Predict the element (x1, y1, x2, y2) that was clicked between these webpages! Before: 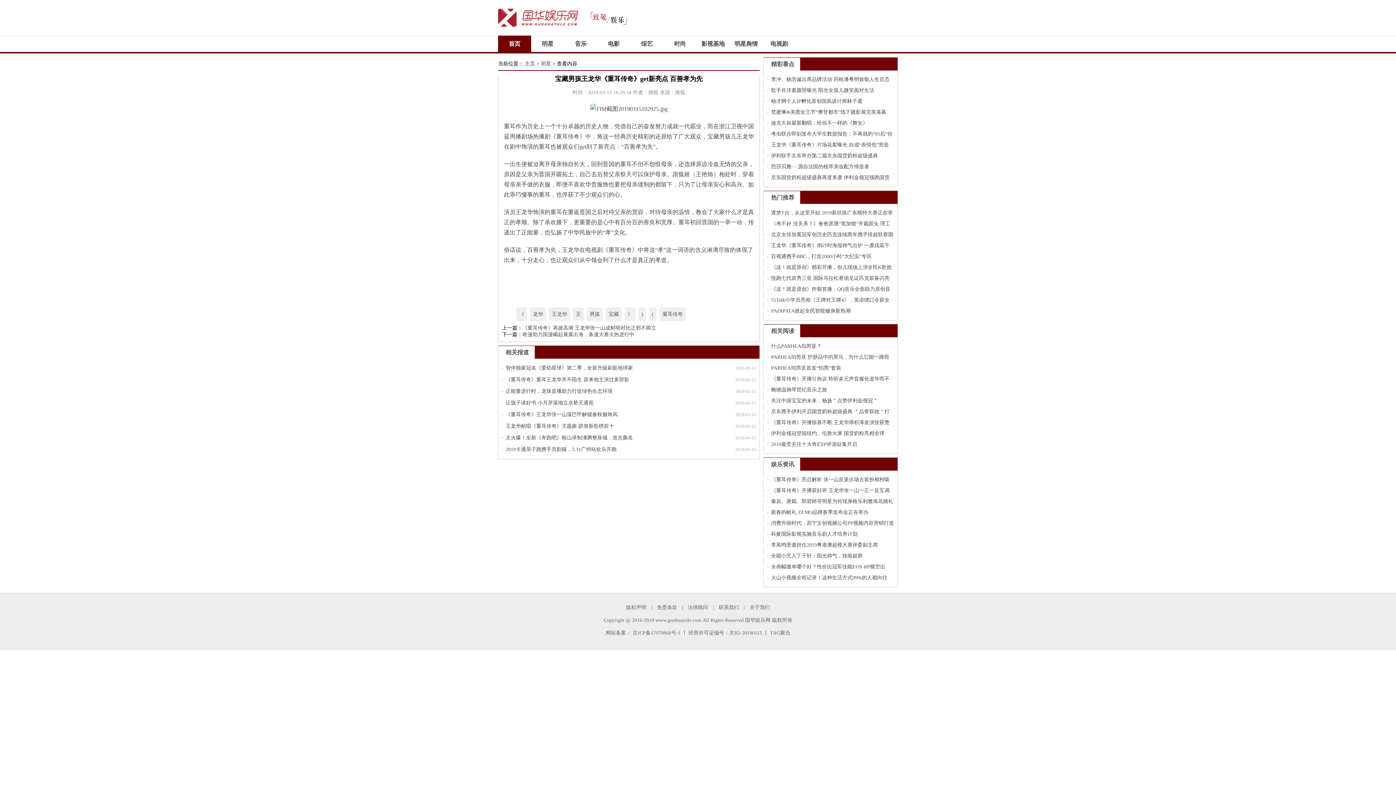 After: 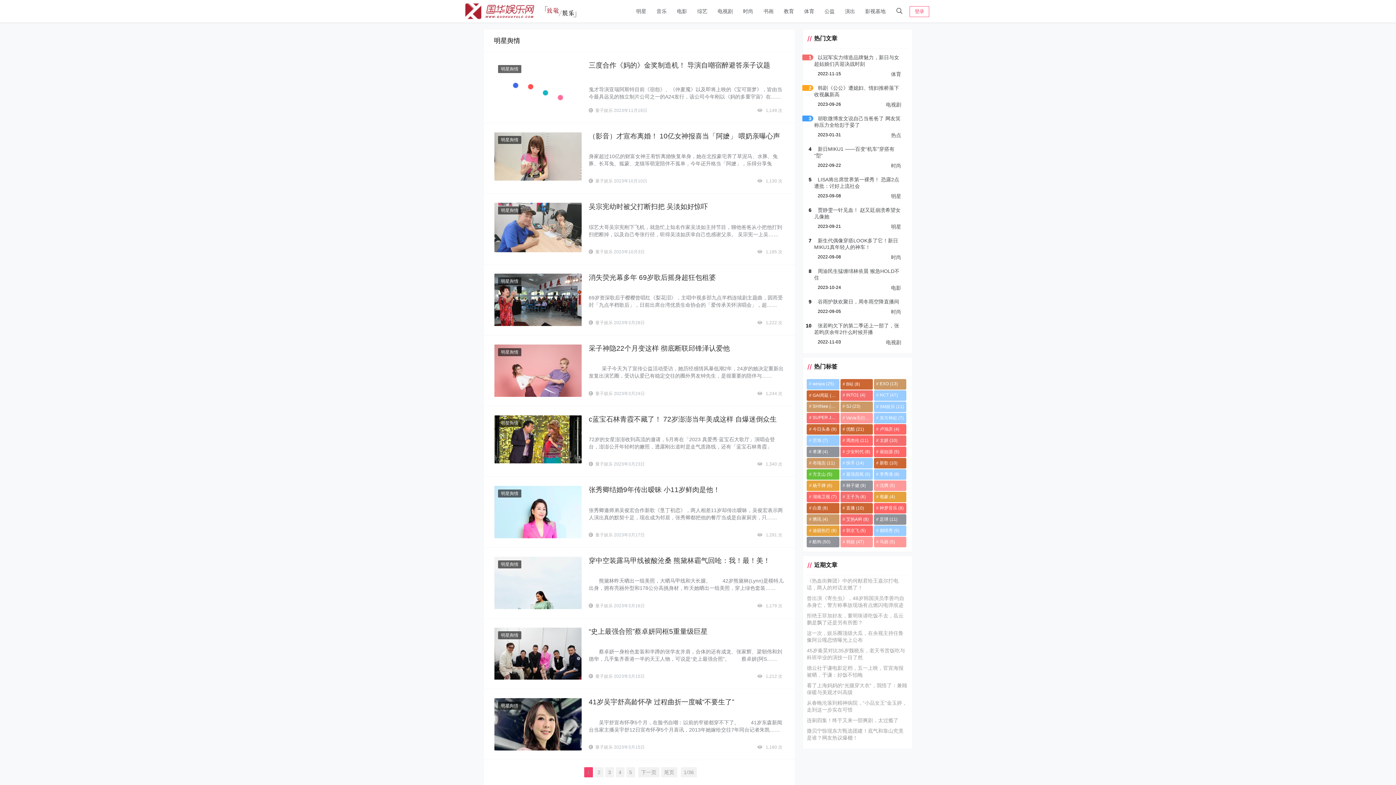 Action: label: 明星舆情 bbox: (734, 40, 758, 46)